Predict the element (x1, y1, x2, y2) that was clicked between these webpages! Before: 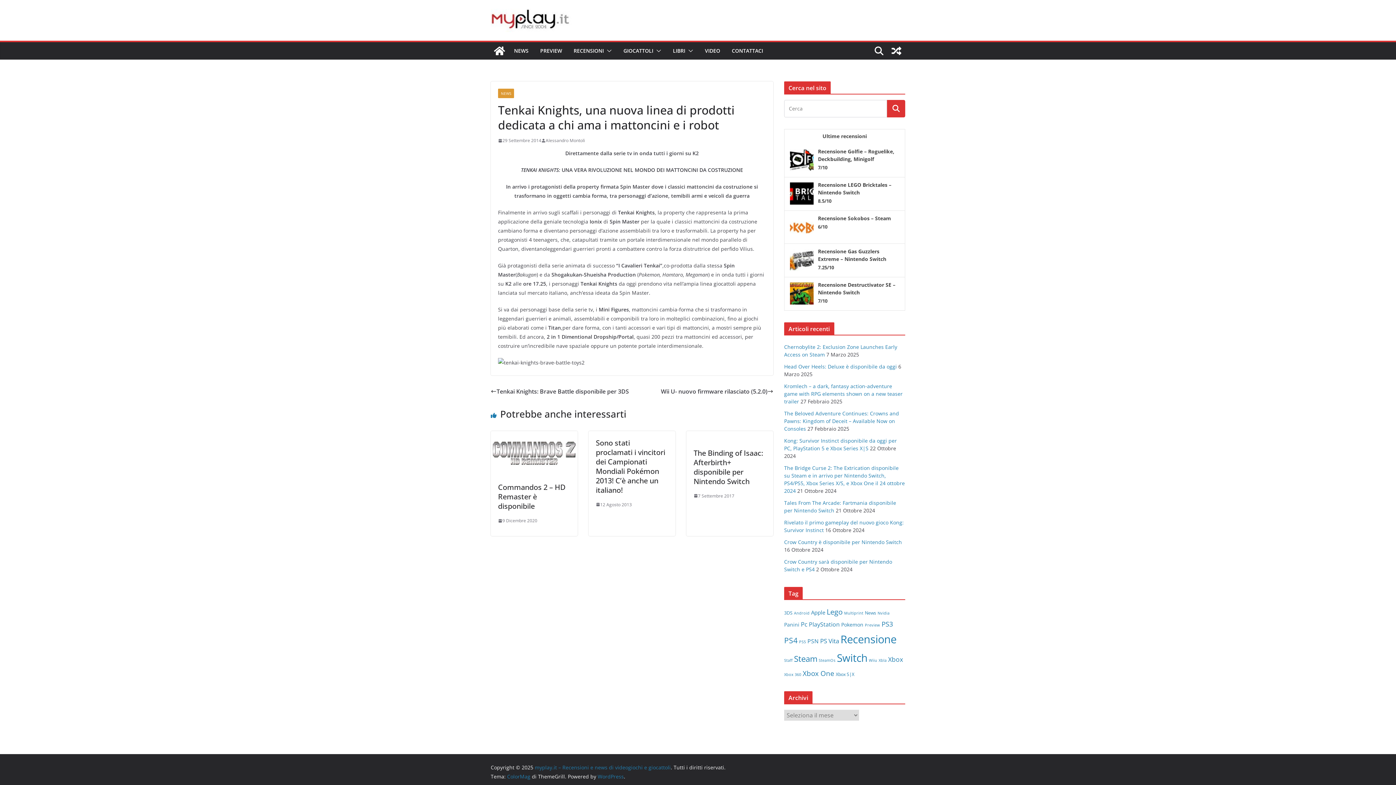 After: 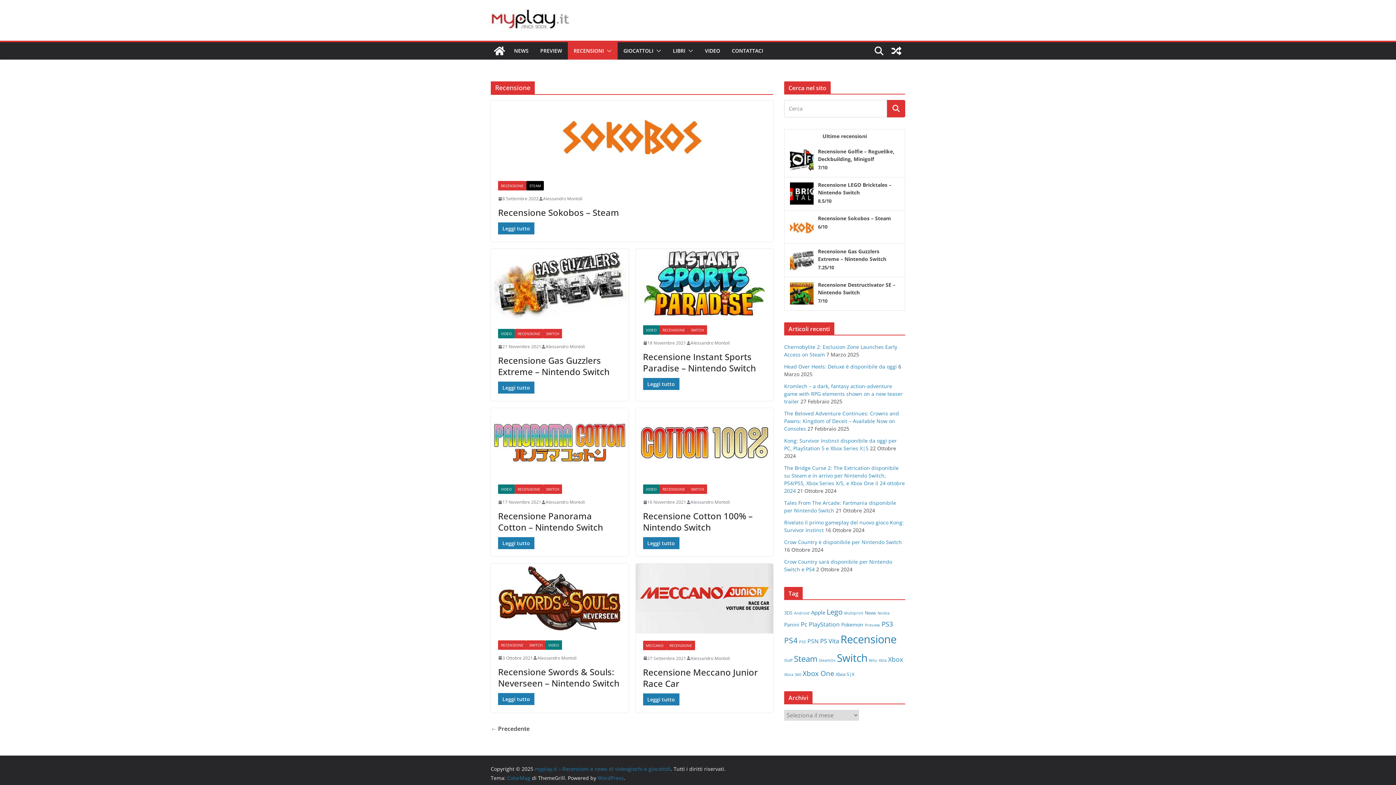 Action: label: RECENSIONI bbox: (573, 45, 604, 56)